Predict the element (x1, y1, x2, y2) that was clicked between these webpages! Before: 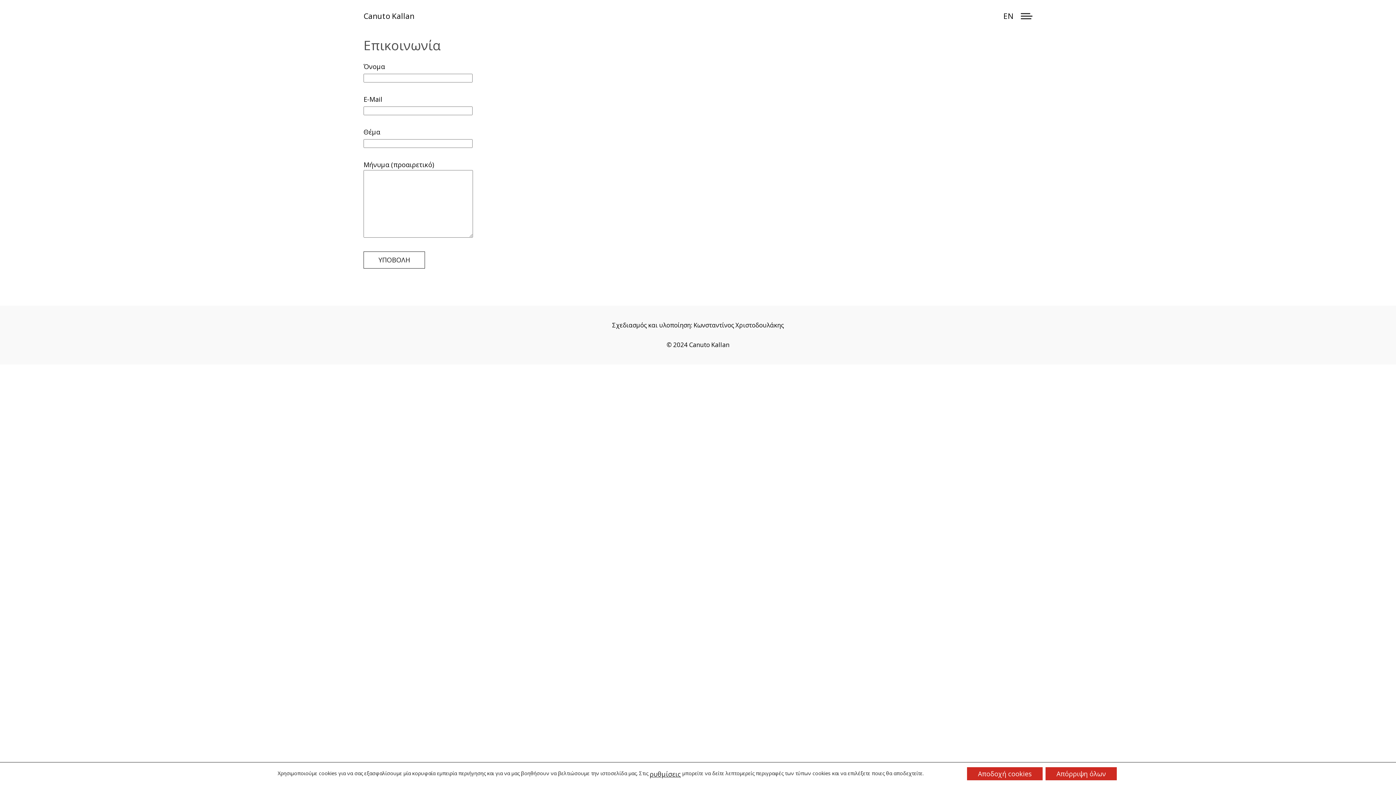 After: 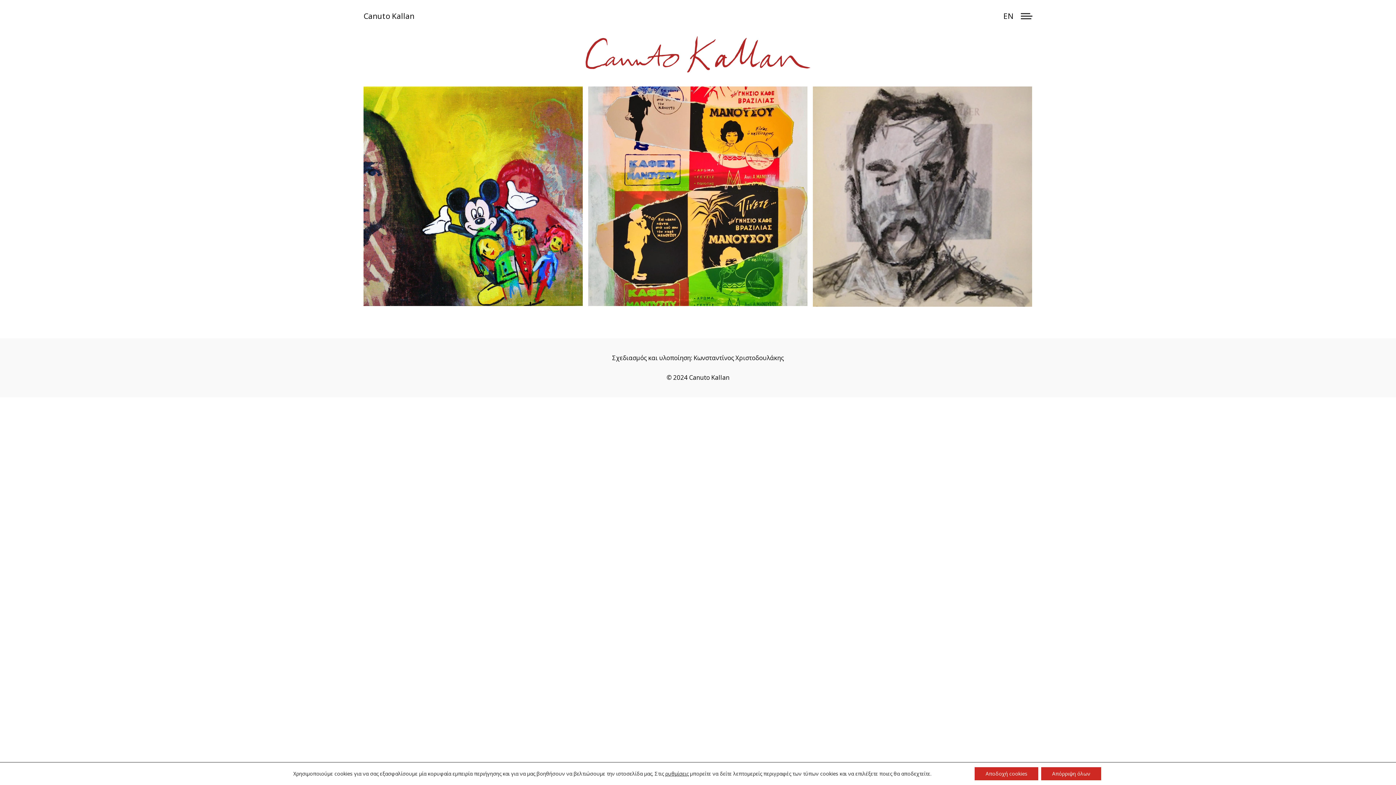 Action: bbox: (363, 10, 414, 21) label: Canuto Kallan